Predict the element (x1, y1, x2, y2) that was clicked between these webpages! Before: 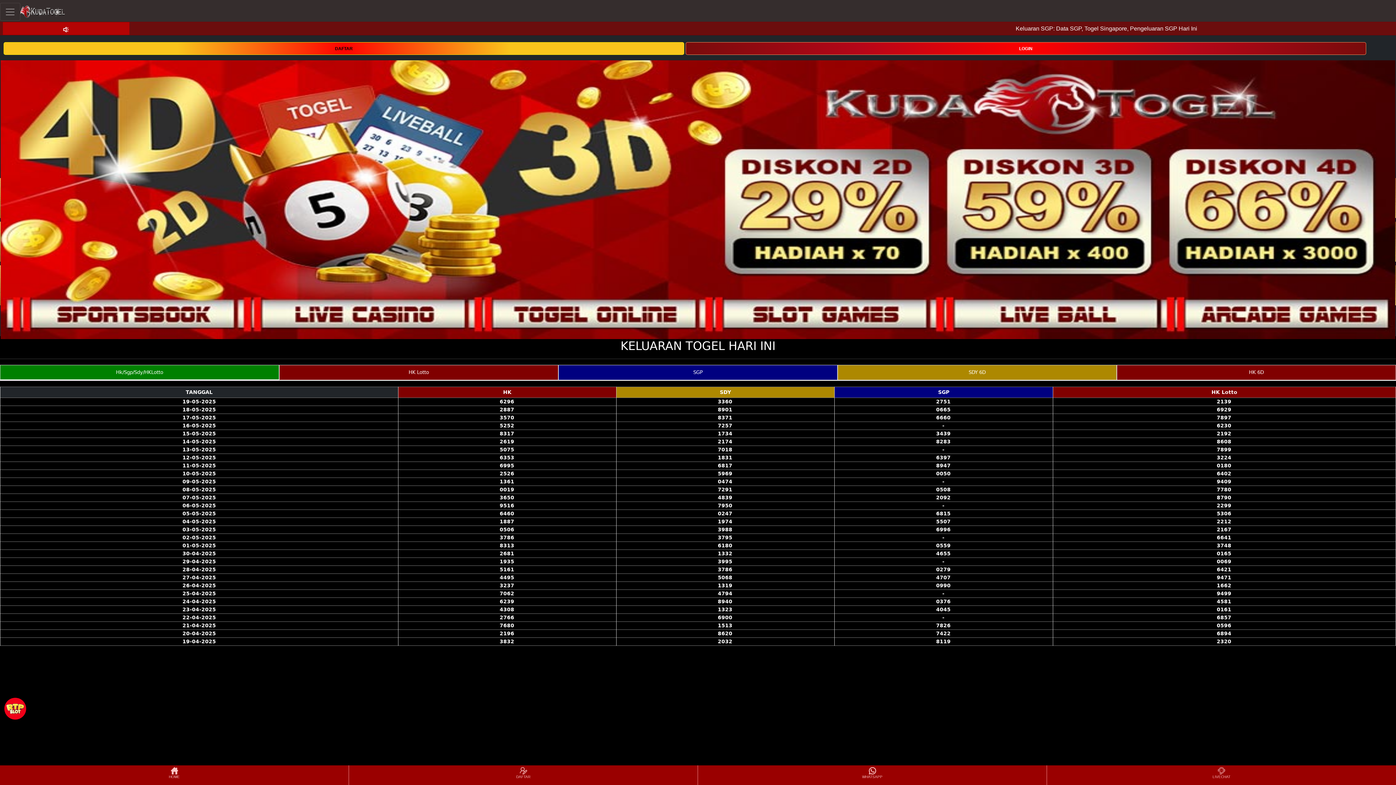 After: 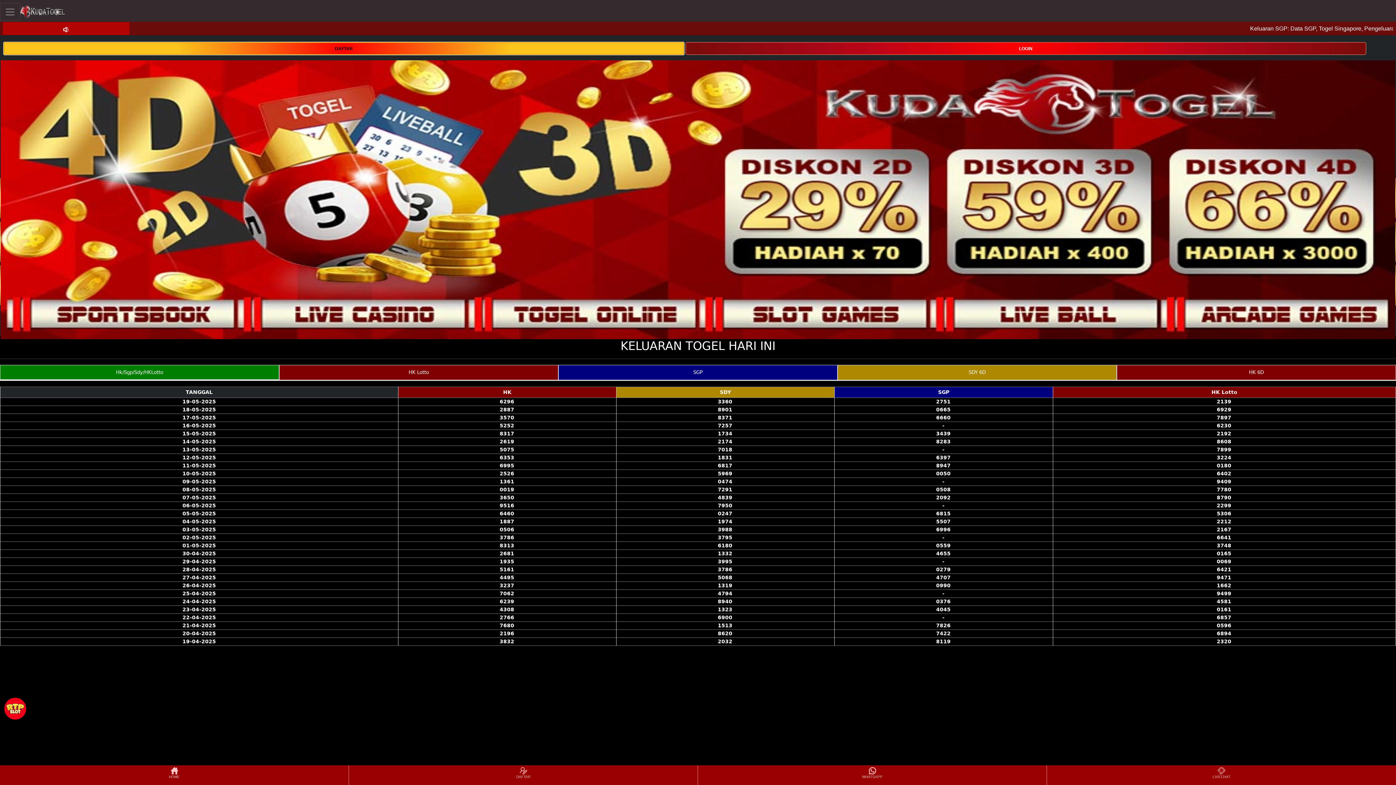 Action: bbox: (3, 44, 684, 51) label: DAFTAR